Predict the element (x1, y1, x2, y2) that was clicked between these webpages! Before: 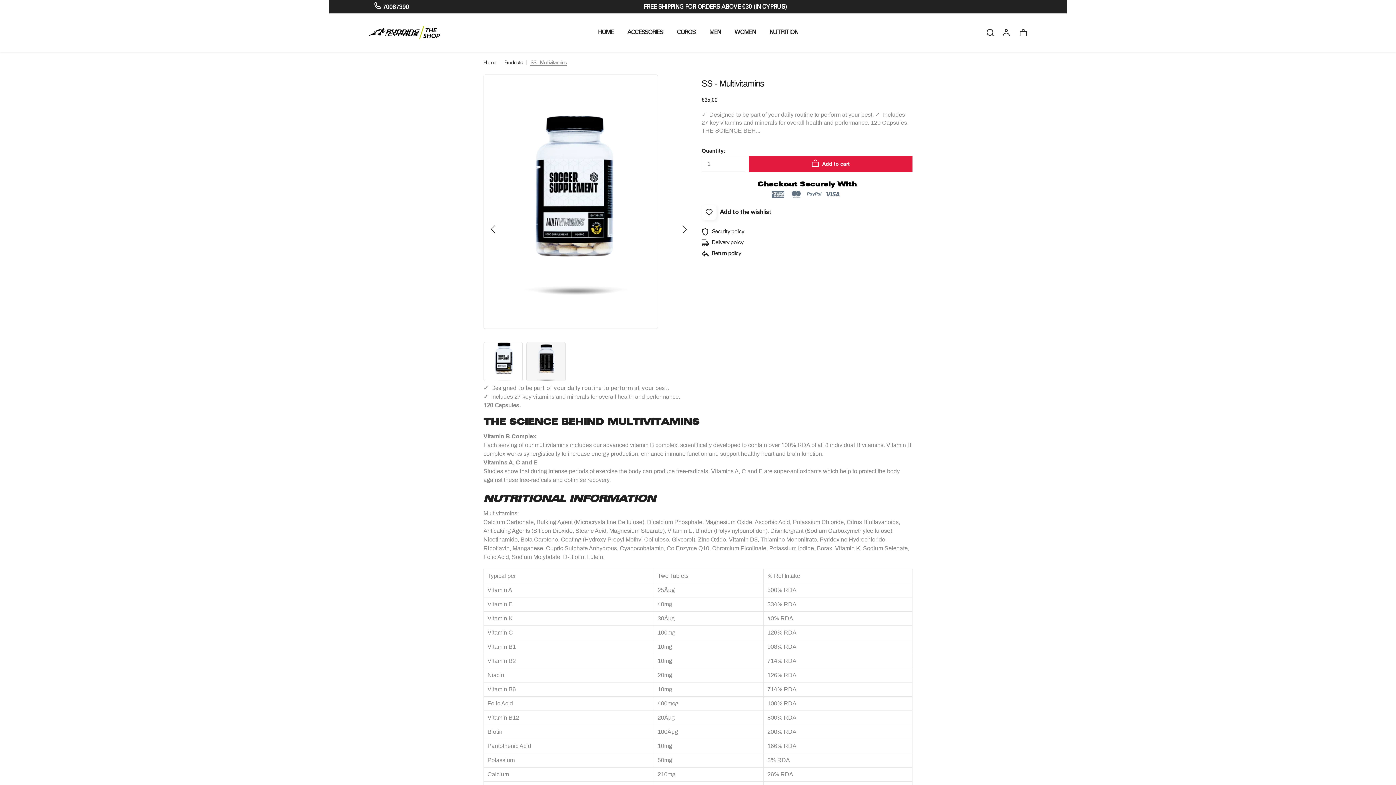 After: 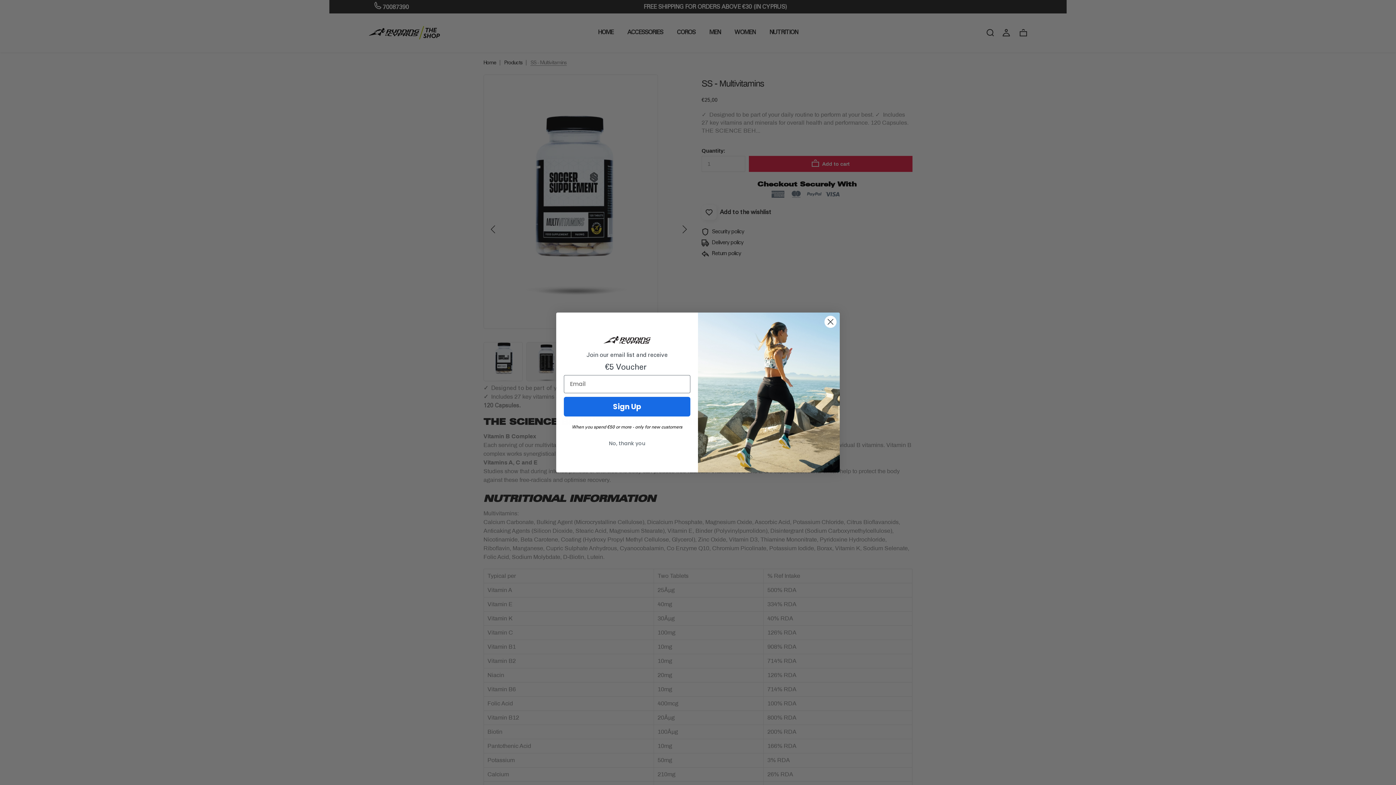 Action: label:  70087390 bbox: (374, 1, 409, 11)